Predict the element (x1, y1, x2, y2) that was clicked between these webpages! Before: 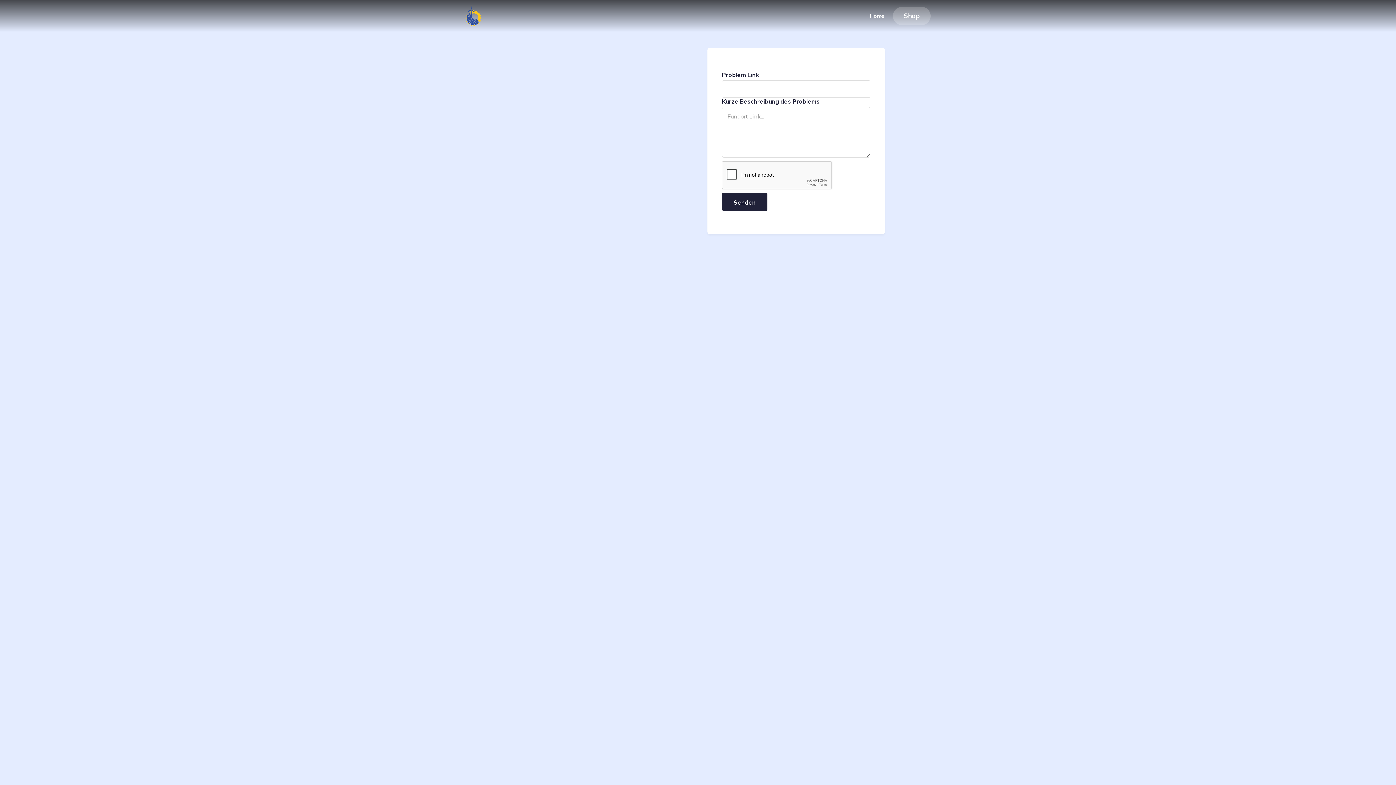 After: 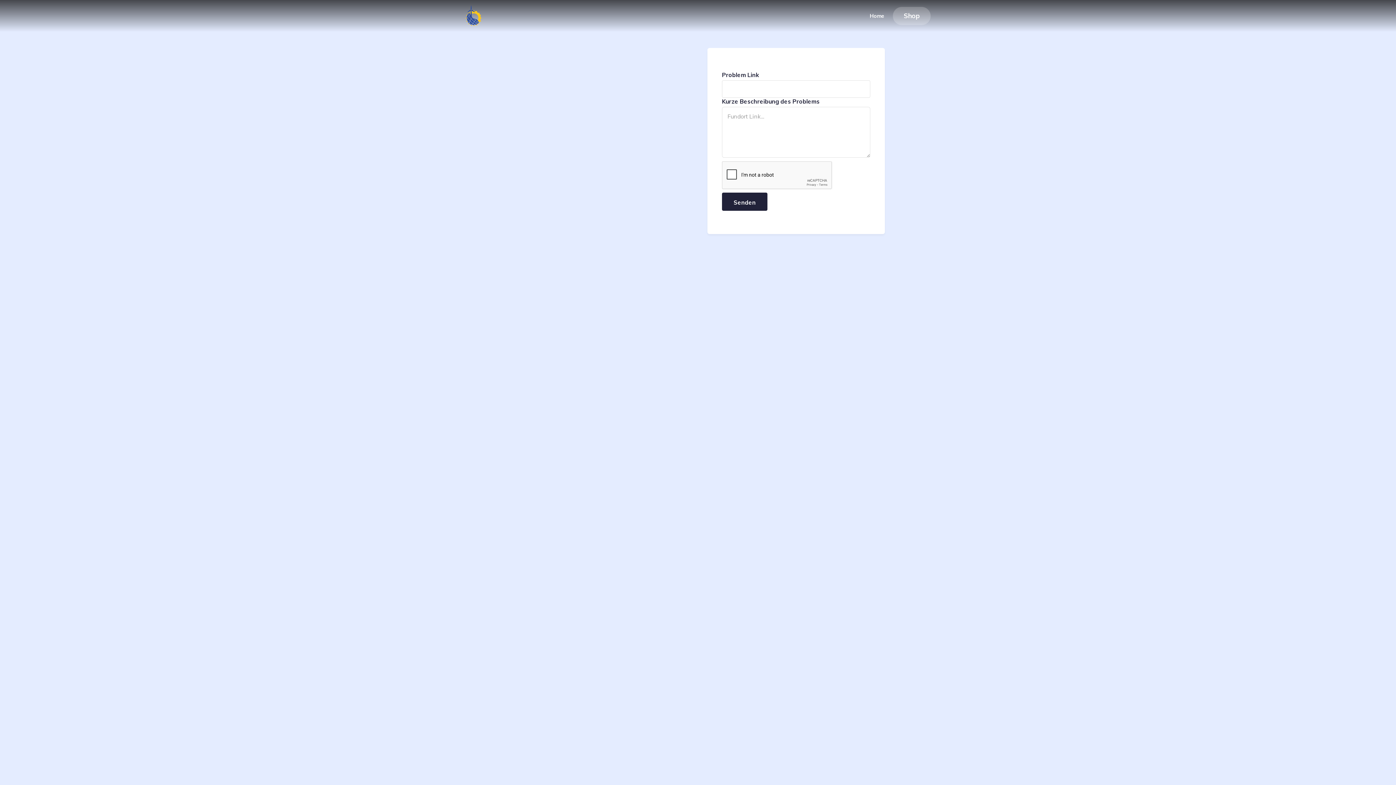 Action: bbox: (513, 190, 588, 208) label: Zurück nach Hause